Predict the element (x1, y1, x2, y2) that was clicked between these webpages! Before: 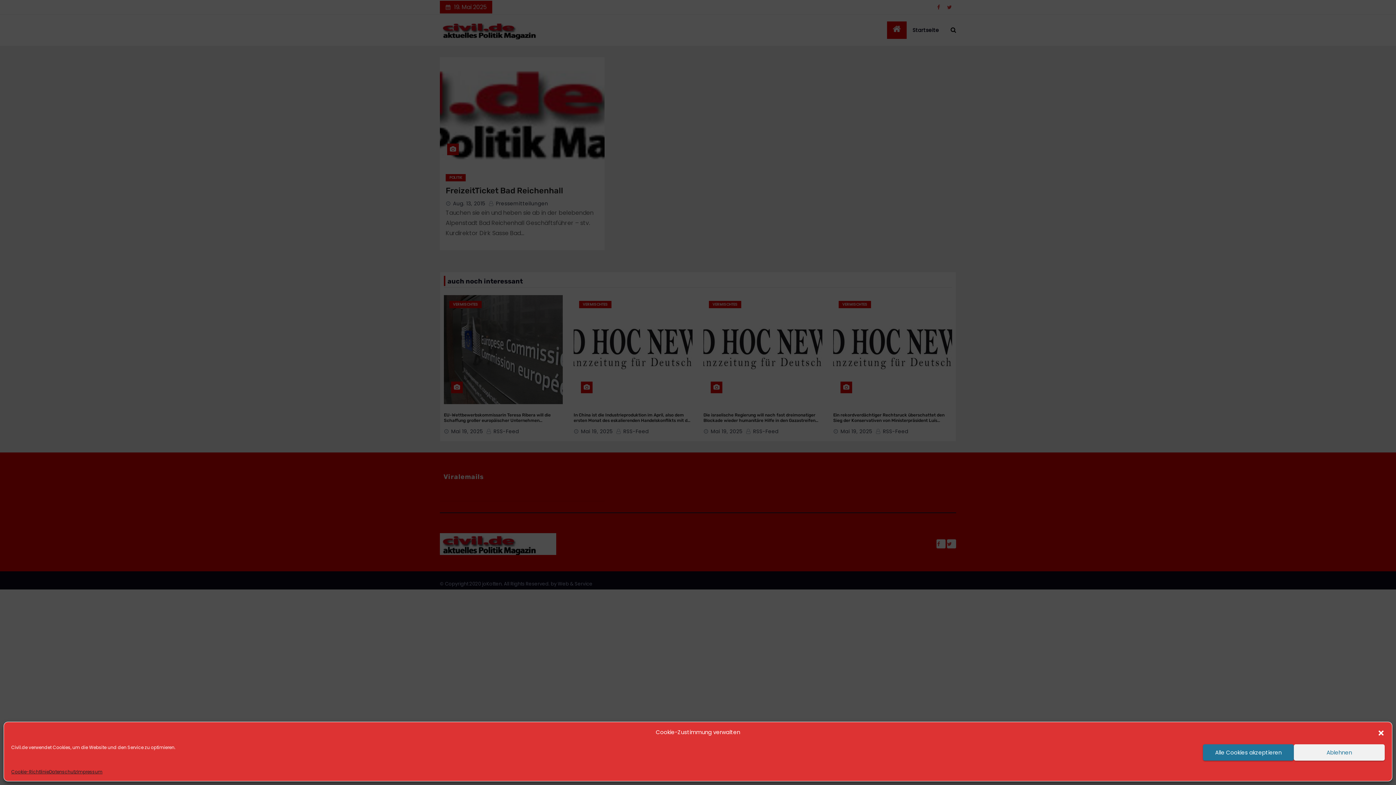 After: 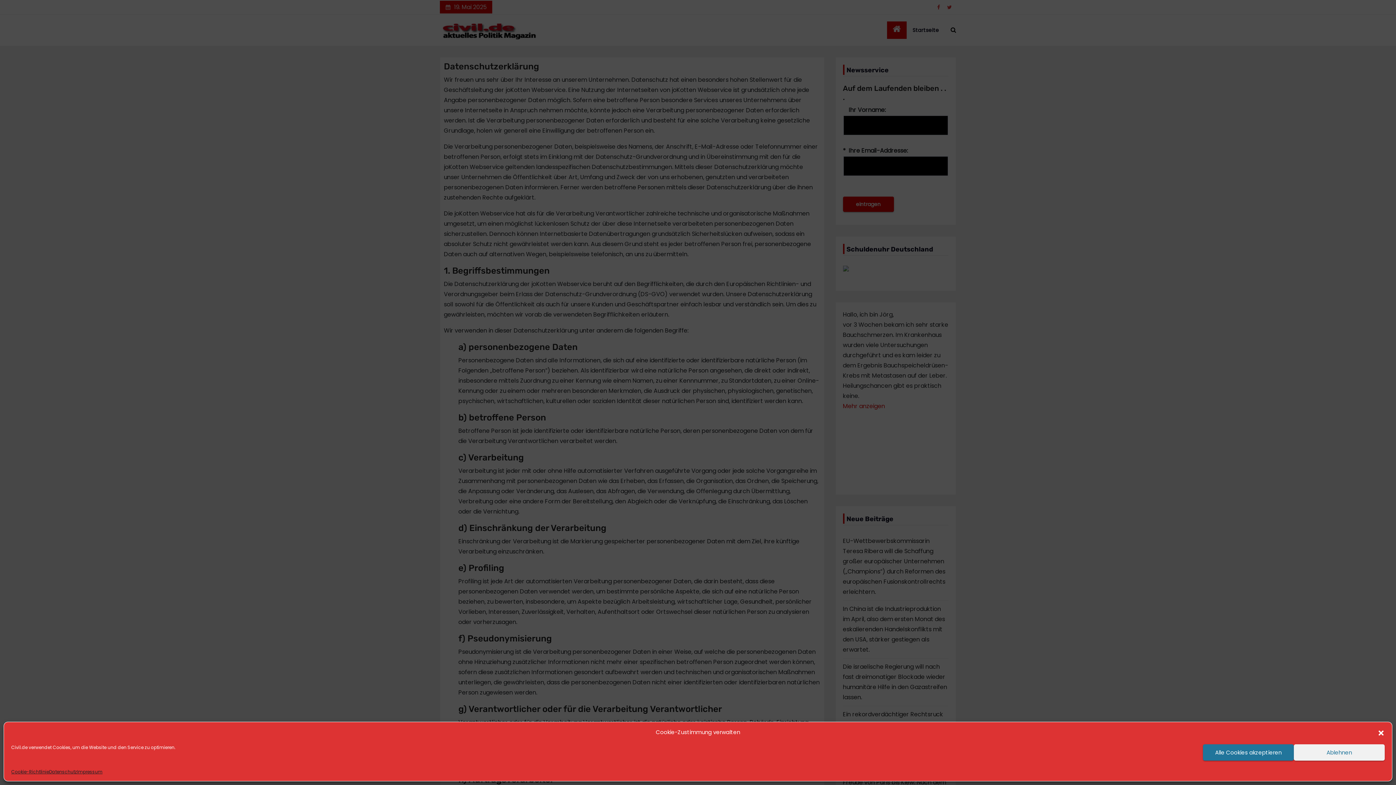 Action: label: Datenschutz bbox: (49, 768, 77, 776)